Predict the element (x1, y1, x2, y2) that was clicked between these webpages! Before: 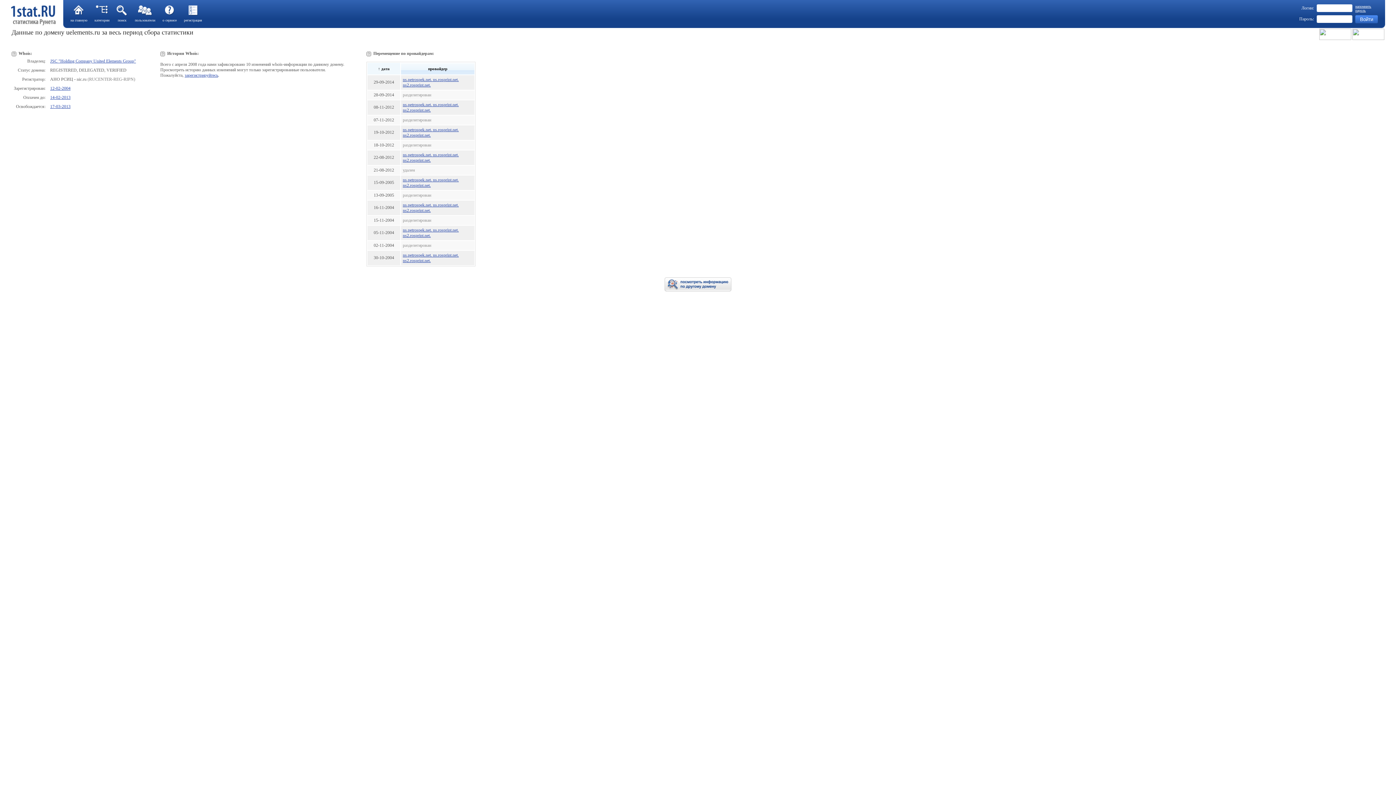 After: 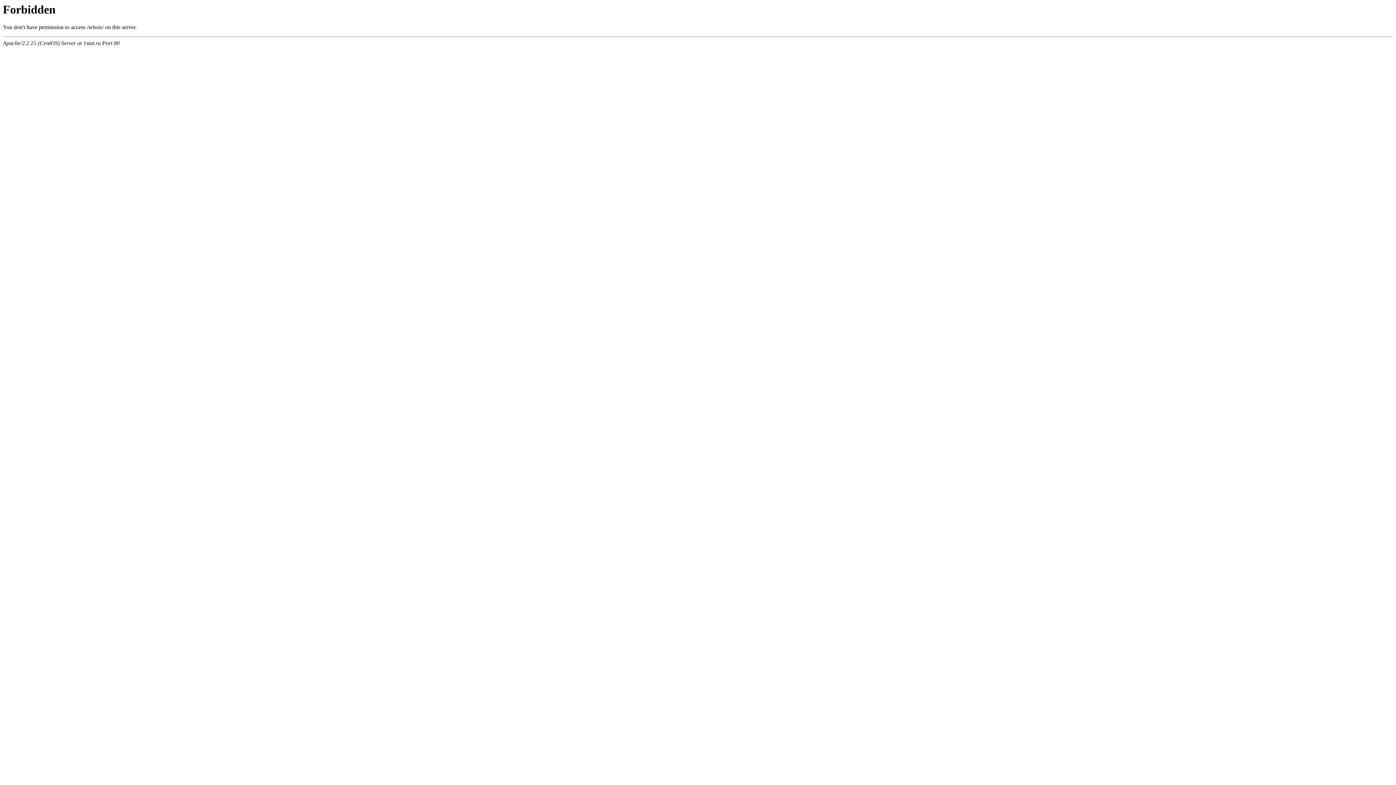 Action: bbox: (50, 85, 70, 90) label: 12-02-2004